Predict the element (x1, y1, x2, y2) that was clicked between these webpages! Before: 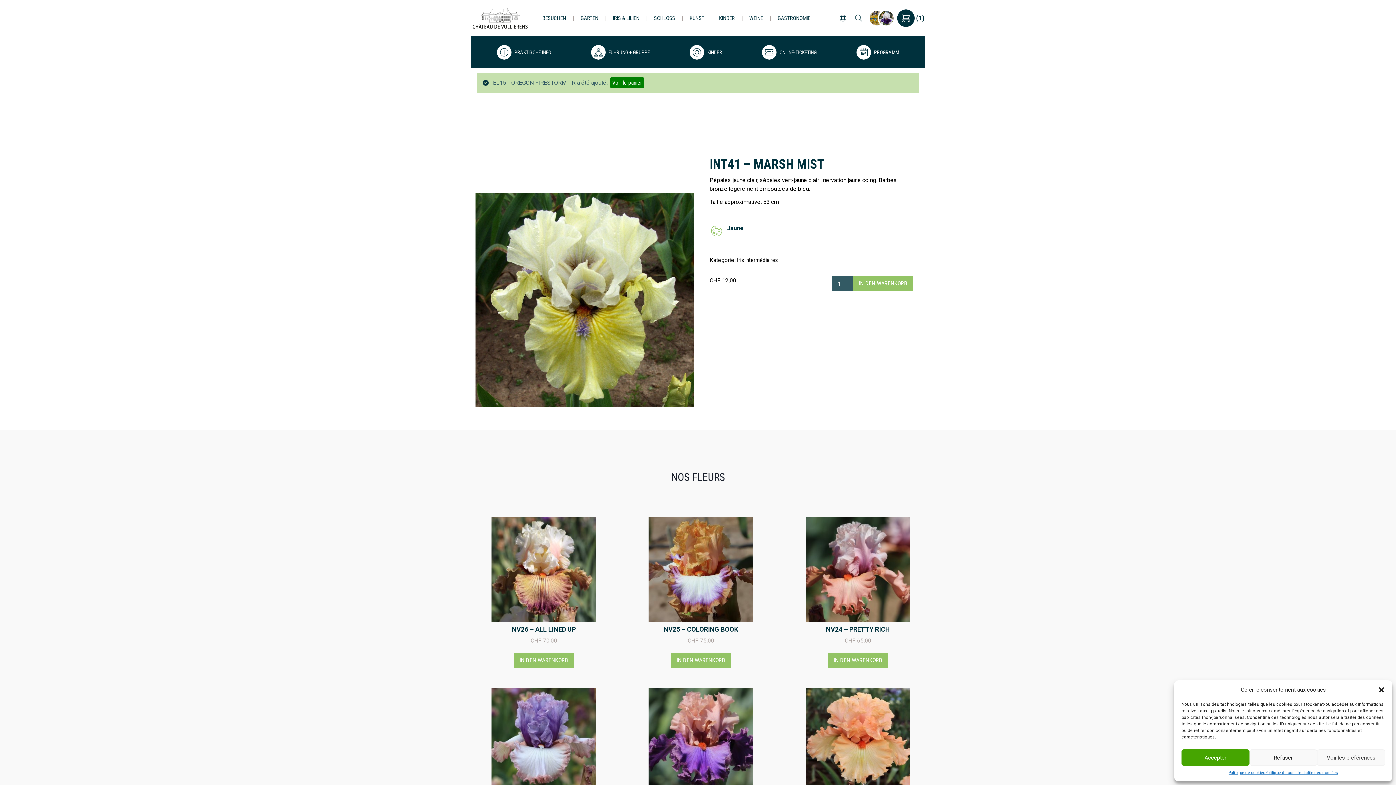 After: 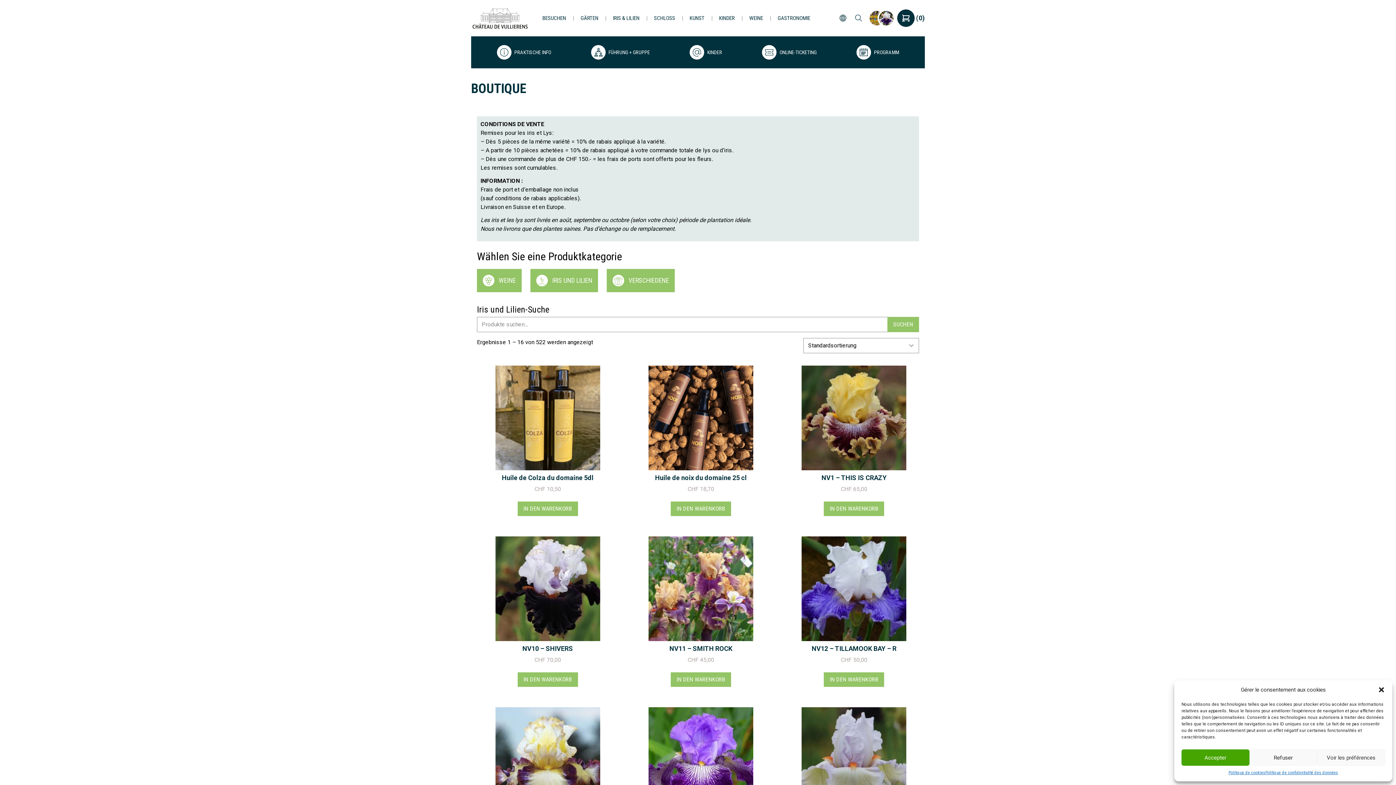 Action: bbox: (866, 8, 897, 28)